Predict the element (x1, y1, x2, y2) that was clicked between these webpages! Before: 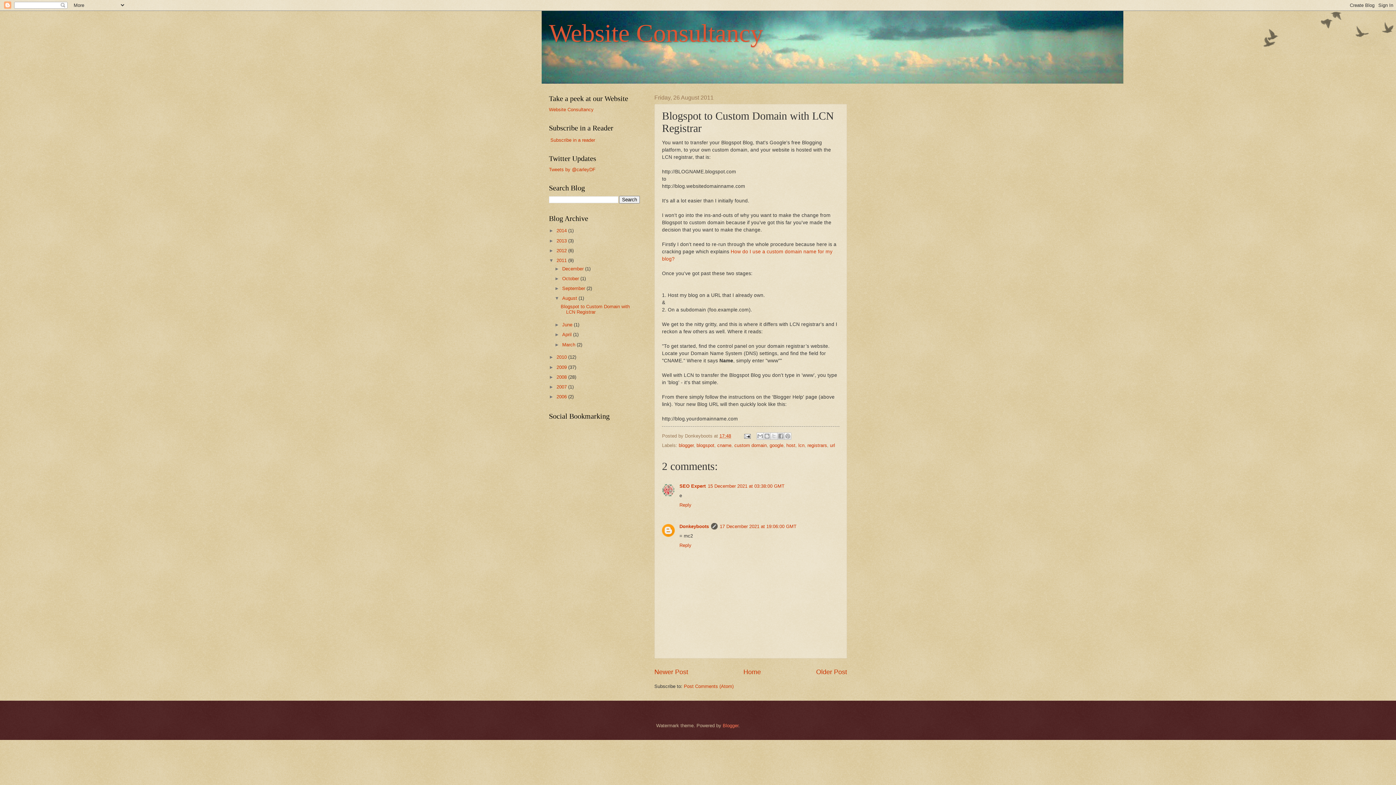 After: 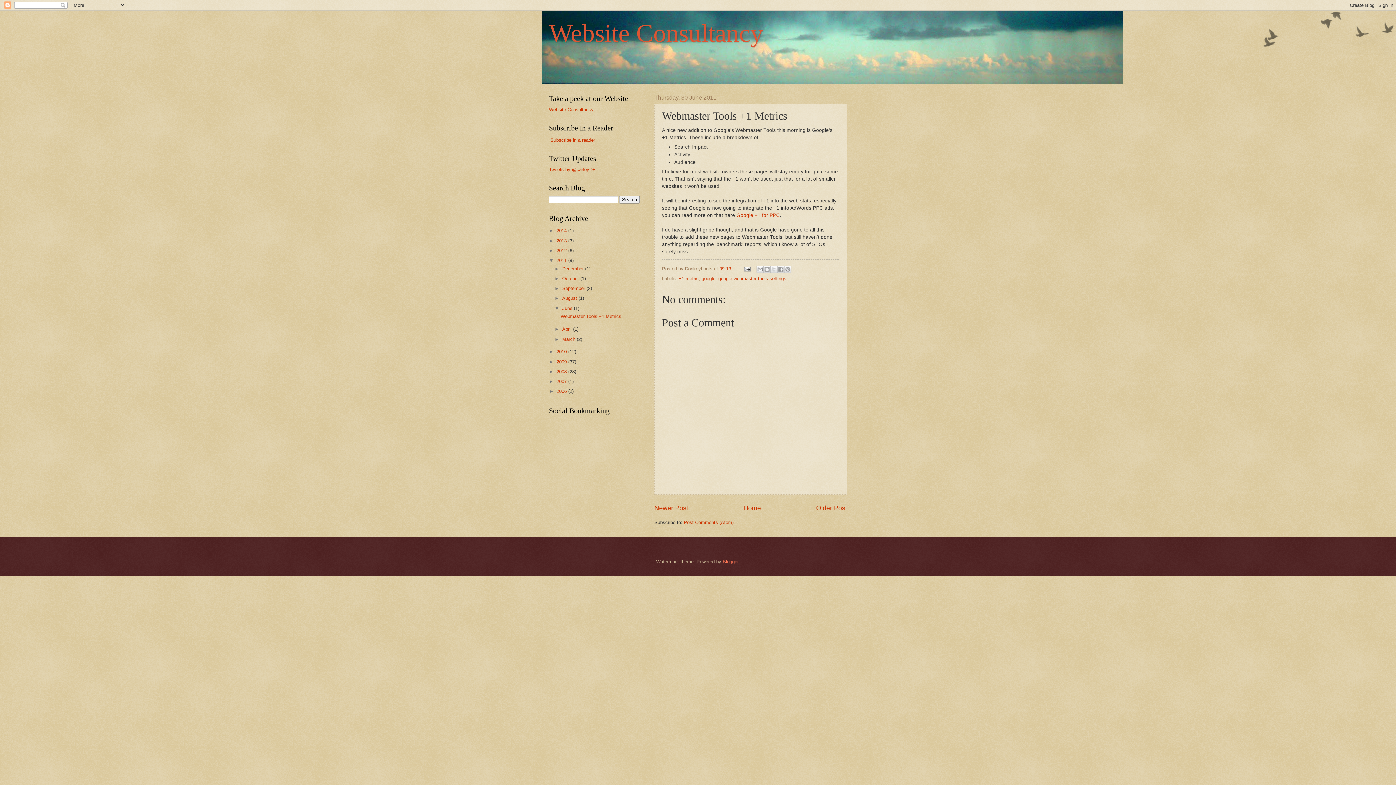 Action: bbox: (816, 668, 847, 675) label: Older Post